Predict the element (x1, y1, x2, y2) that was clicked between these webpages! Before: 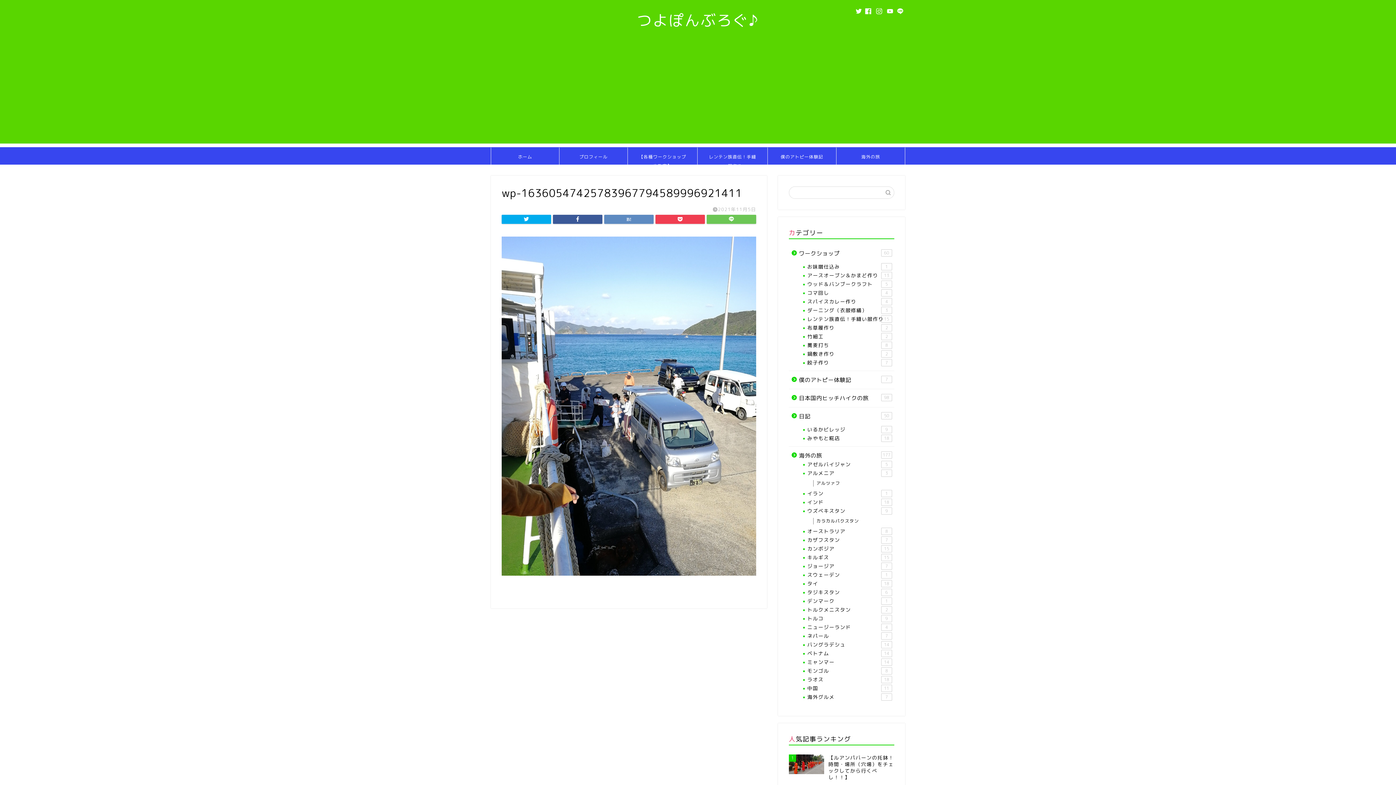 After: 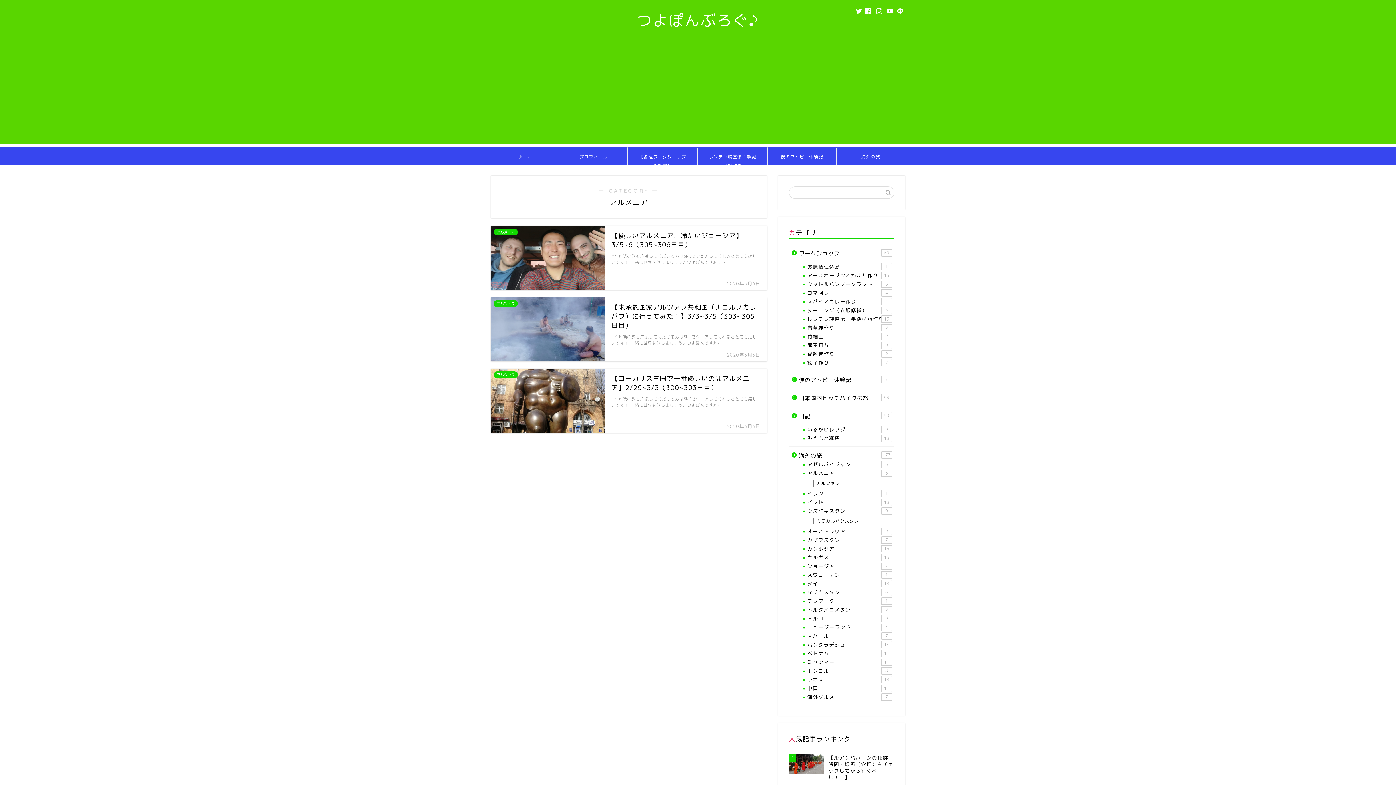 Action: label: アルメニア
3 bbox: (798, 469, 893, 477)